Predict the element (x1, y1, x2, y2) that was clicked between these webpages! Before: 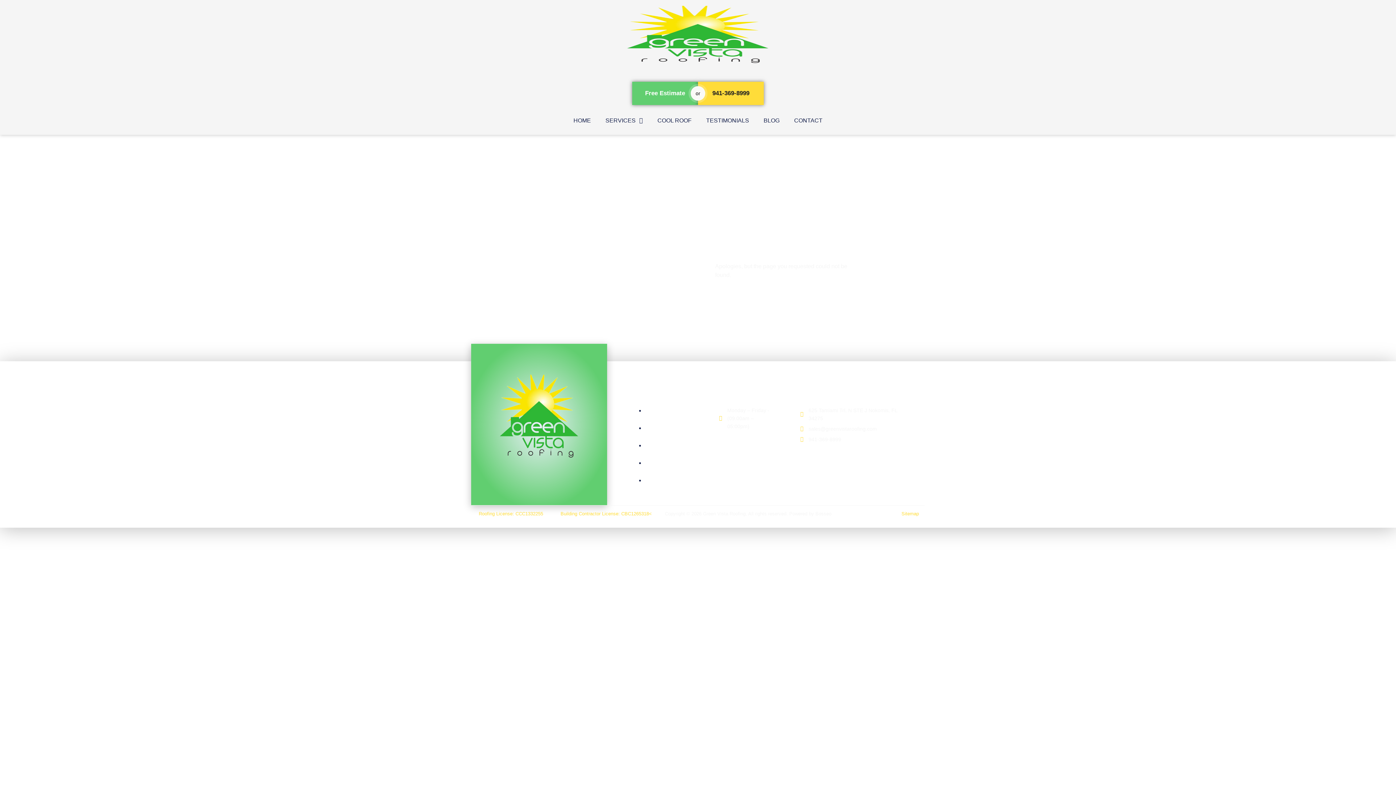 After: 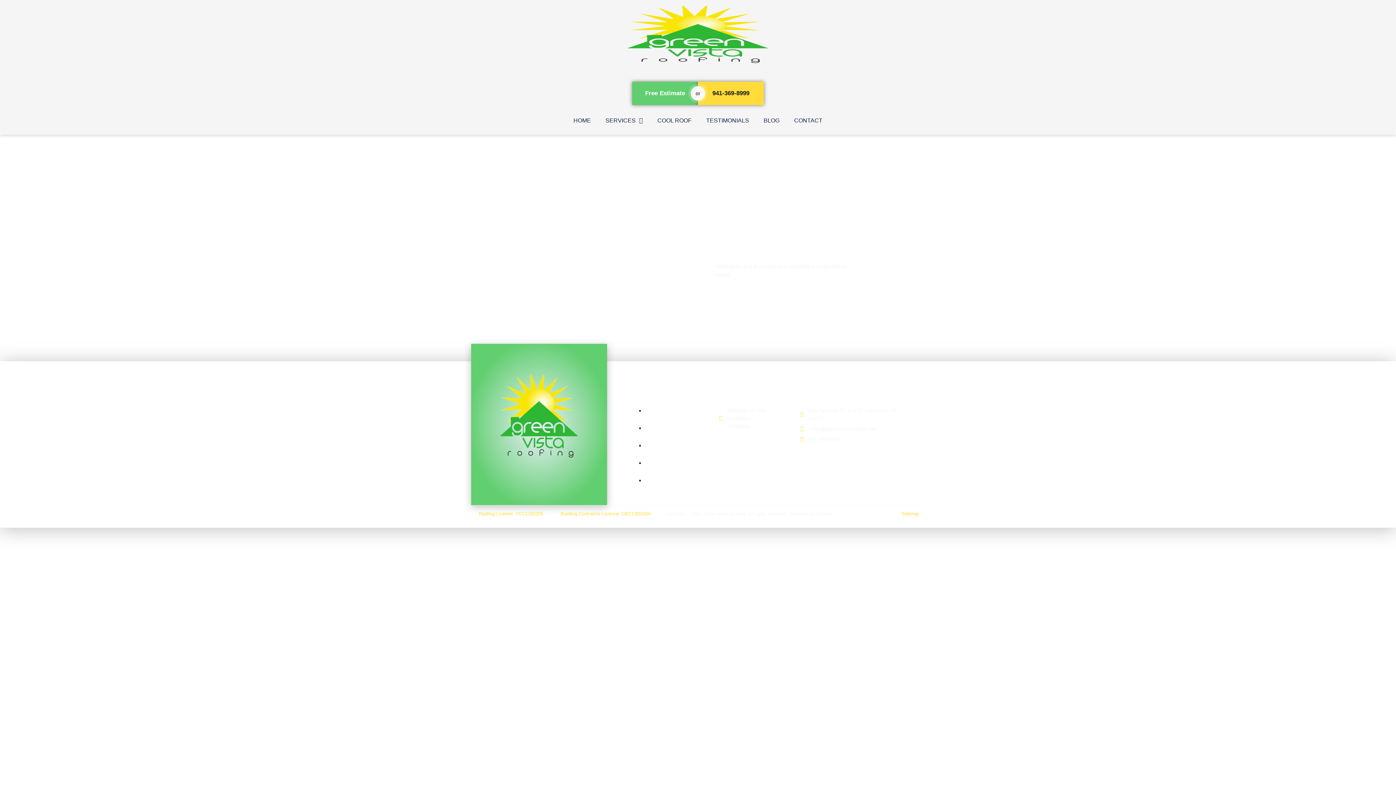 Action: bbox: (800, 425, 913, 433) label: sales@greenvistaroofing.com